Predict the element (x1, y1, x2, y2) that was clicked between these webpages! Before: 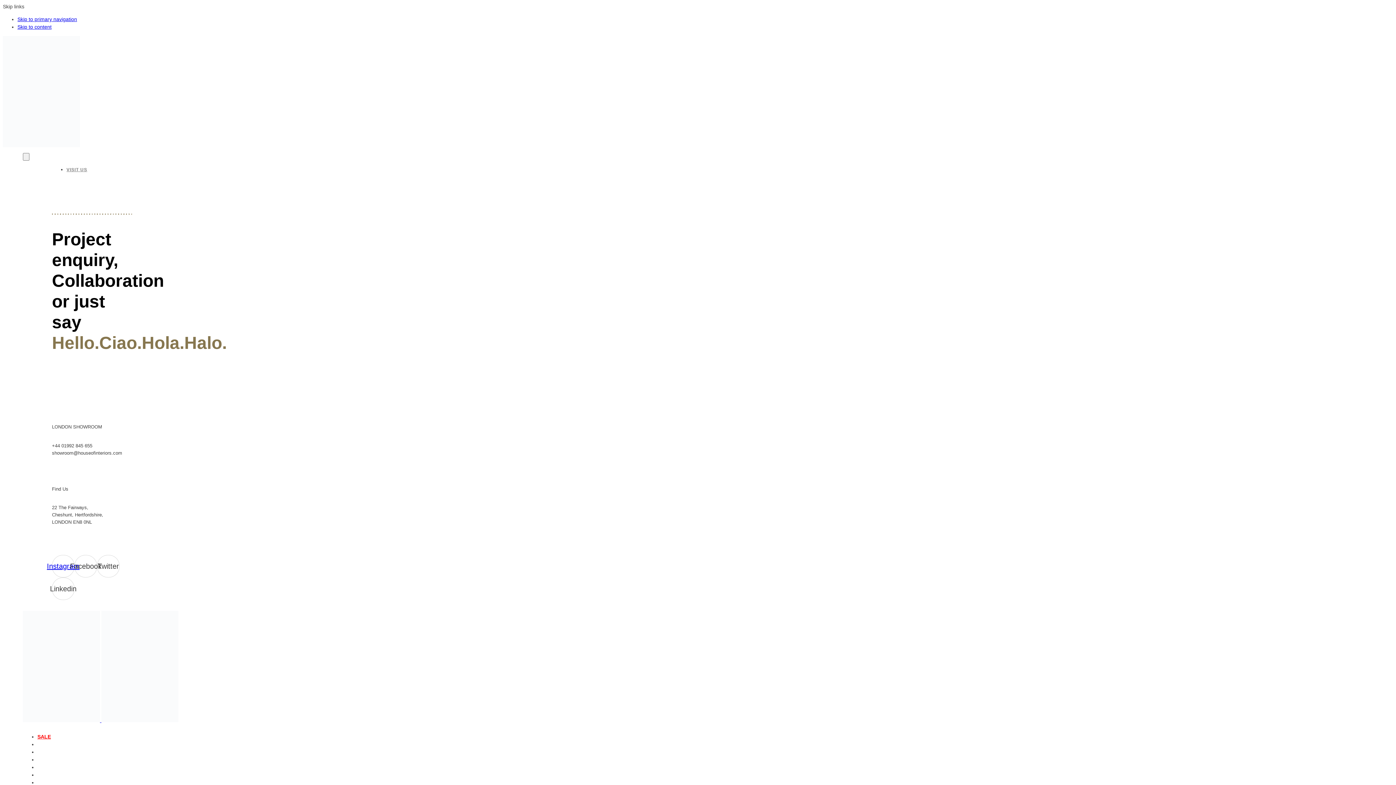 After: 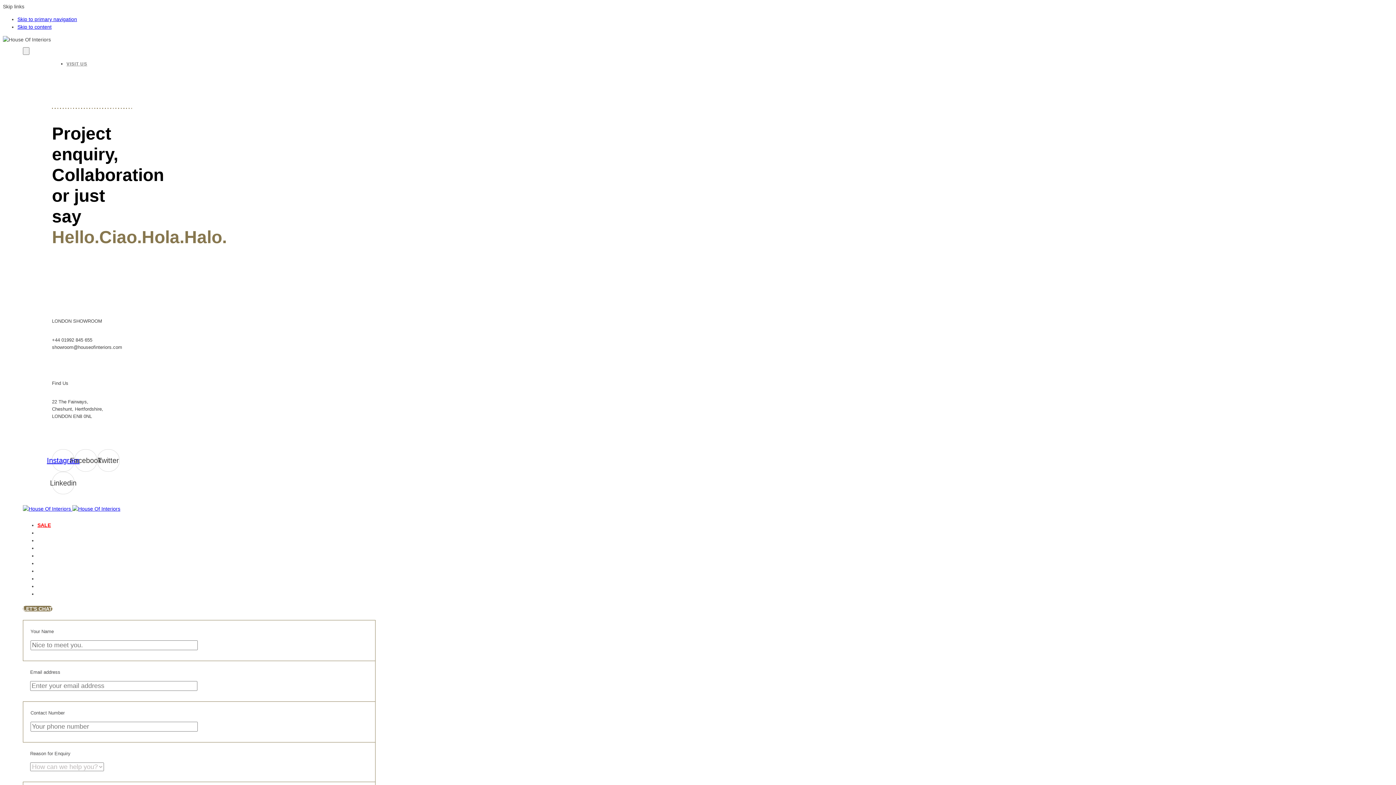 Action: label: Facebook bbox: (74, 555, 97, 577)